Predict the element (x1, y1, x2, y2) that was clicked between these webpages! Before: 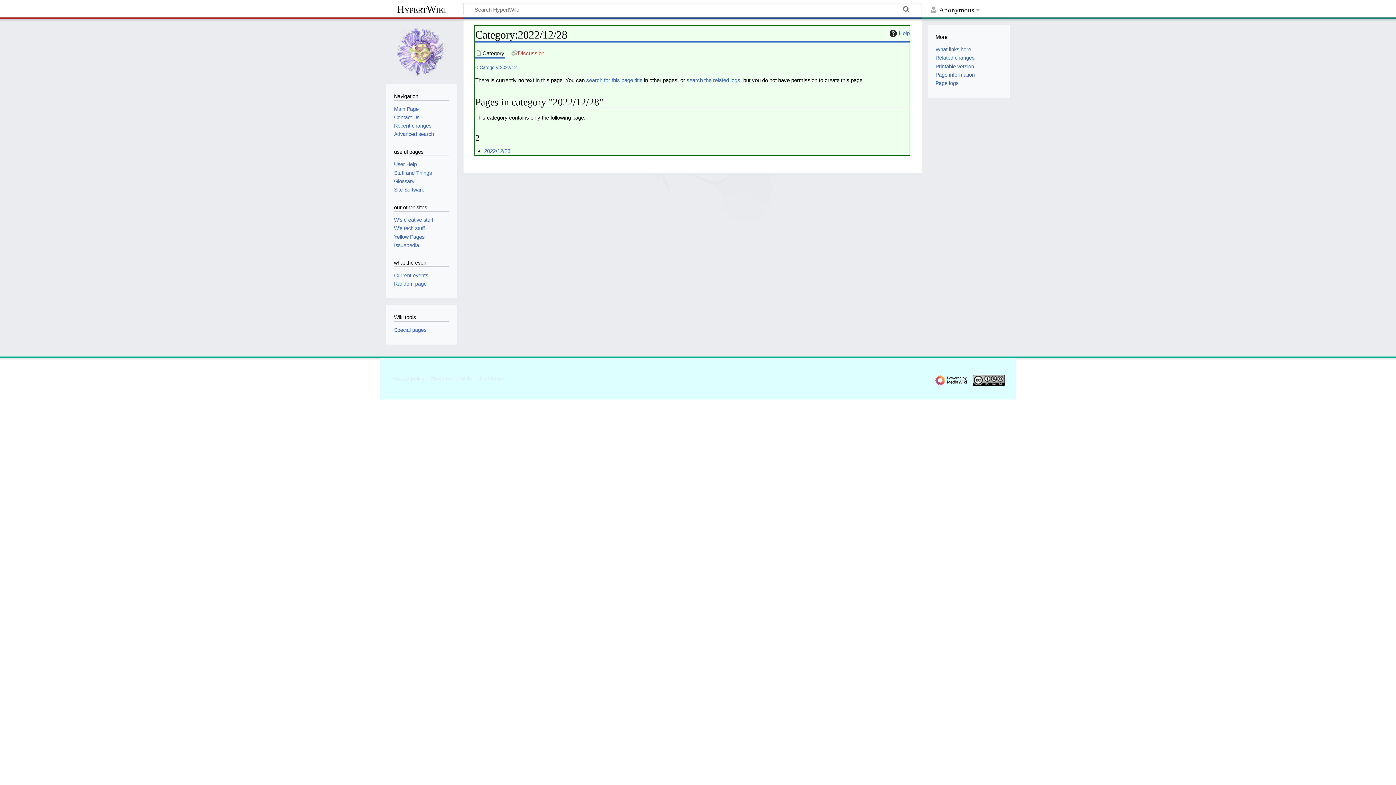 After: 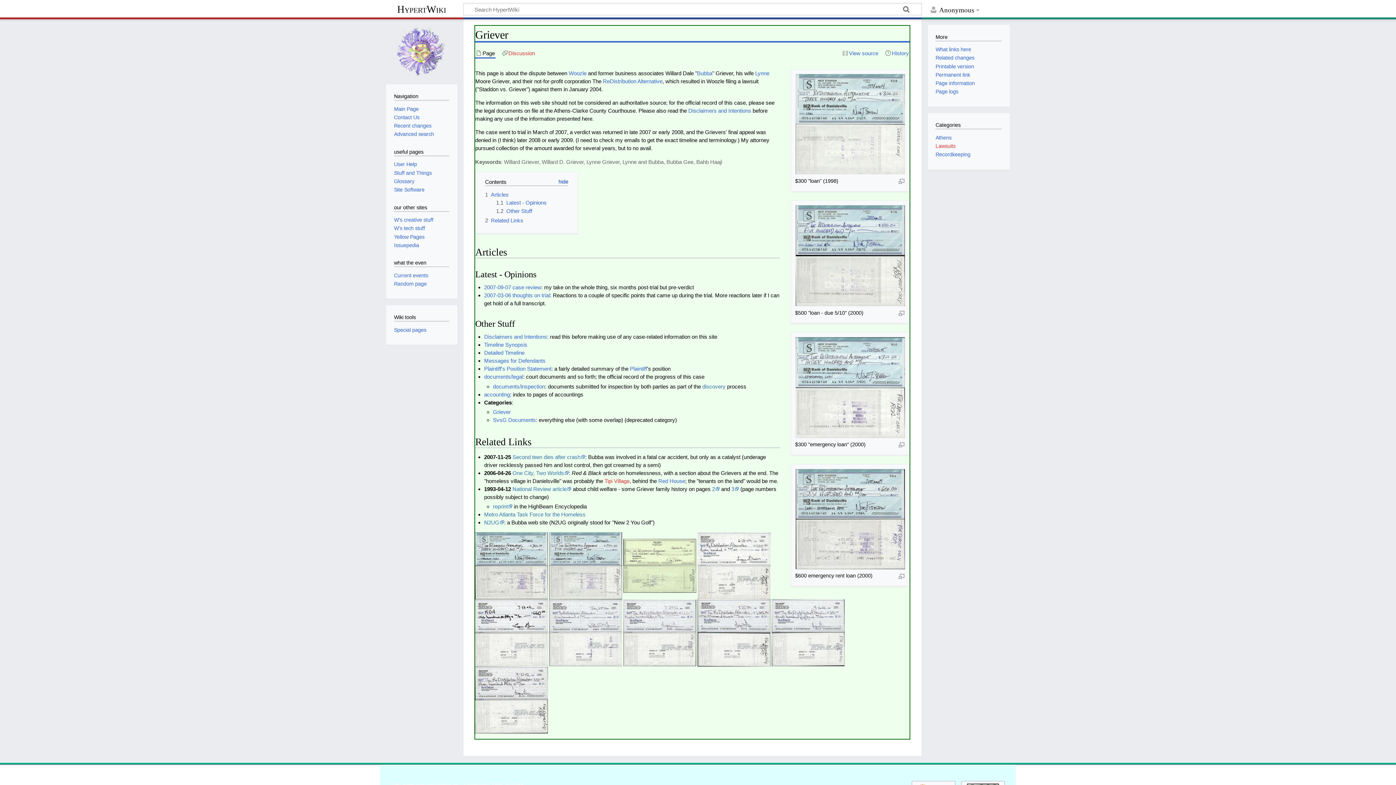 Action: label: Random page bbox: (394, 281, 426, 286)